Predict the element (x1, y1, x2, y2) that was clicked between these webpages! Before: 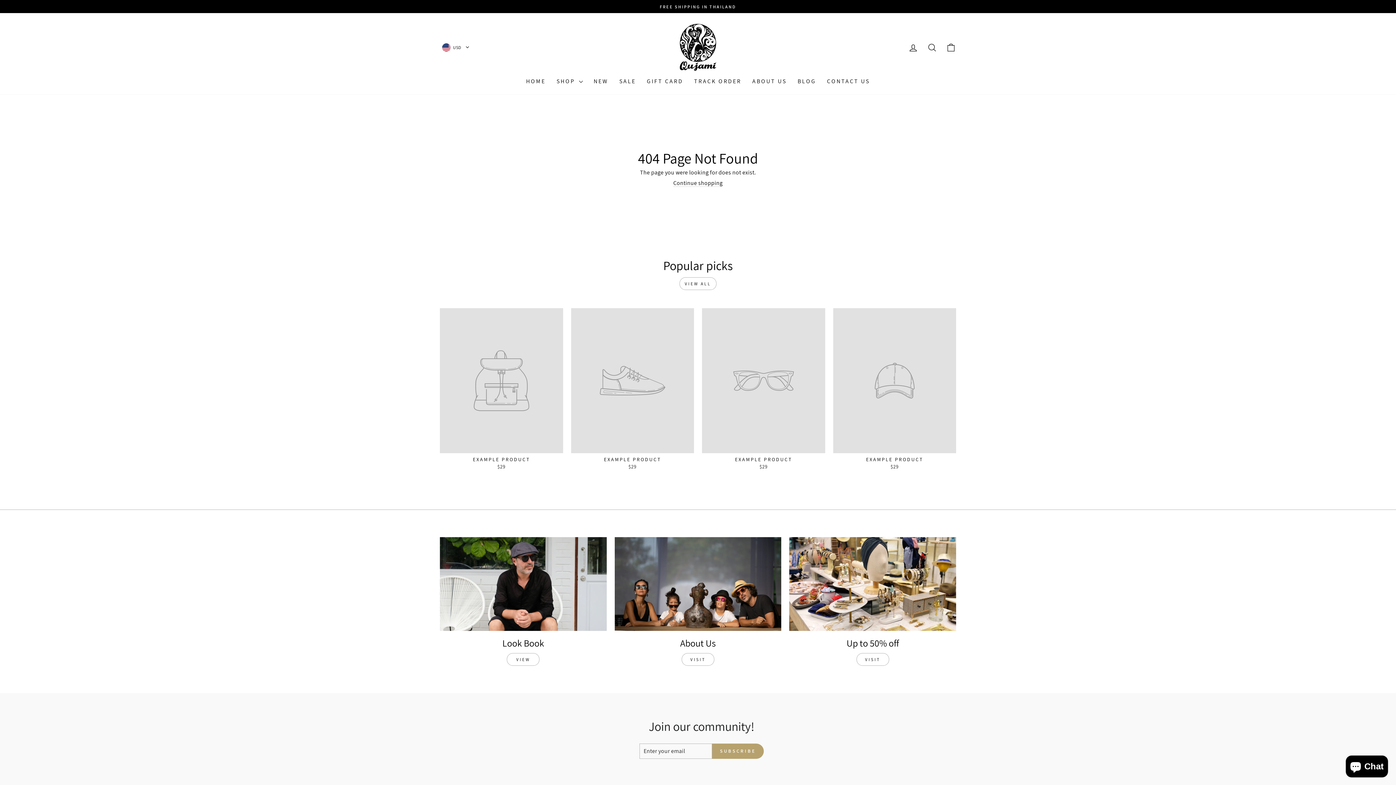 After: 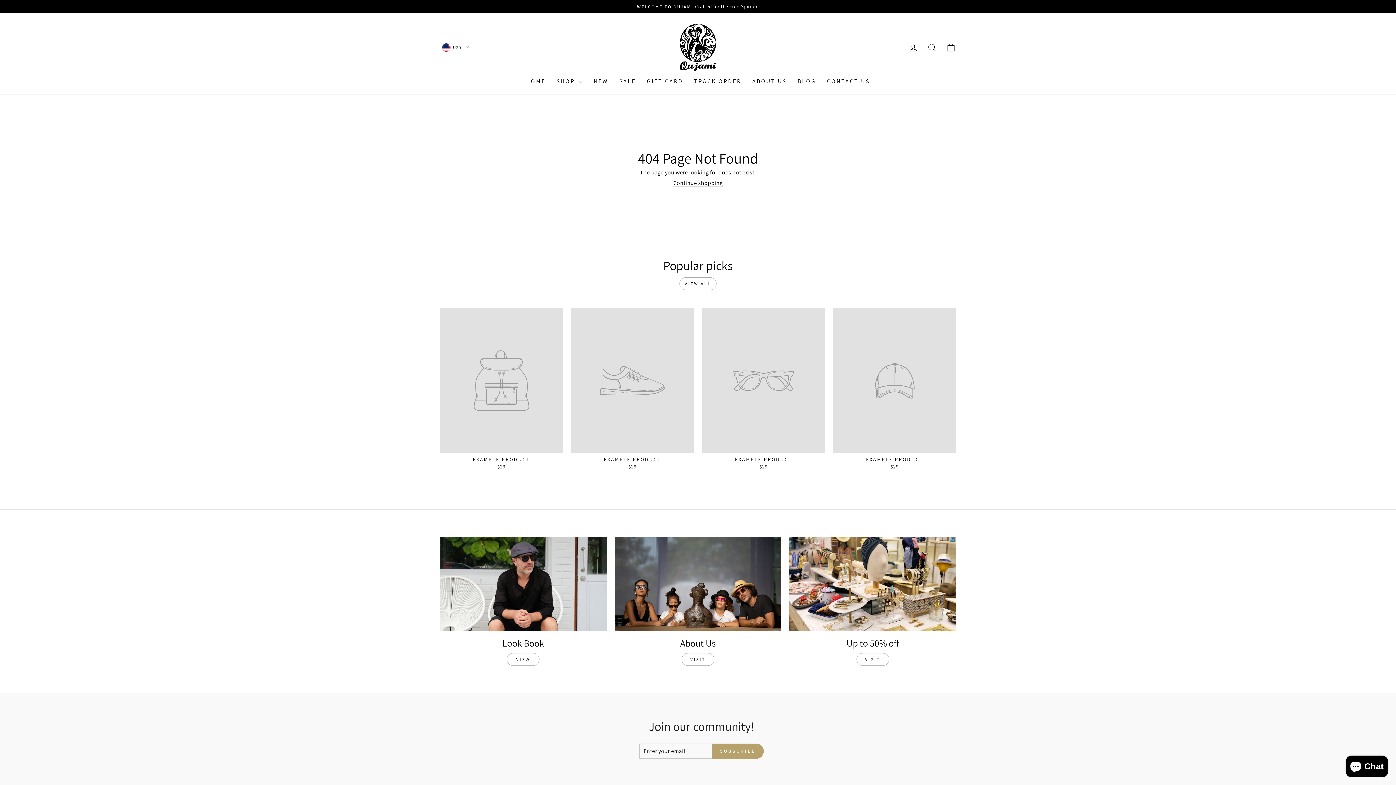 Action: bbox: (571, 308, 694, 471) label: EXAMPLE PRODUCT
$29